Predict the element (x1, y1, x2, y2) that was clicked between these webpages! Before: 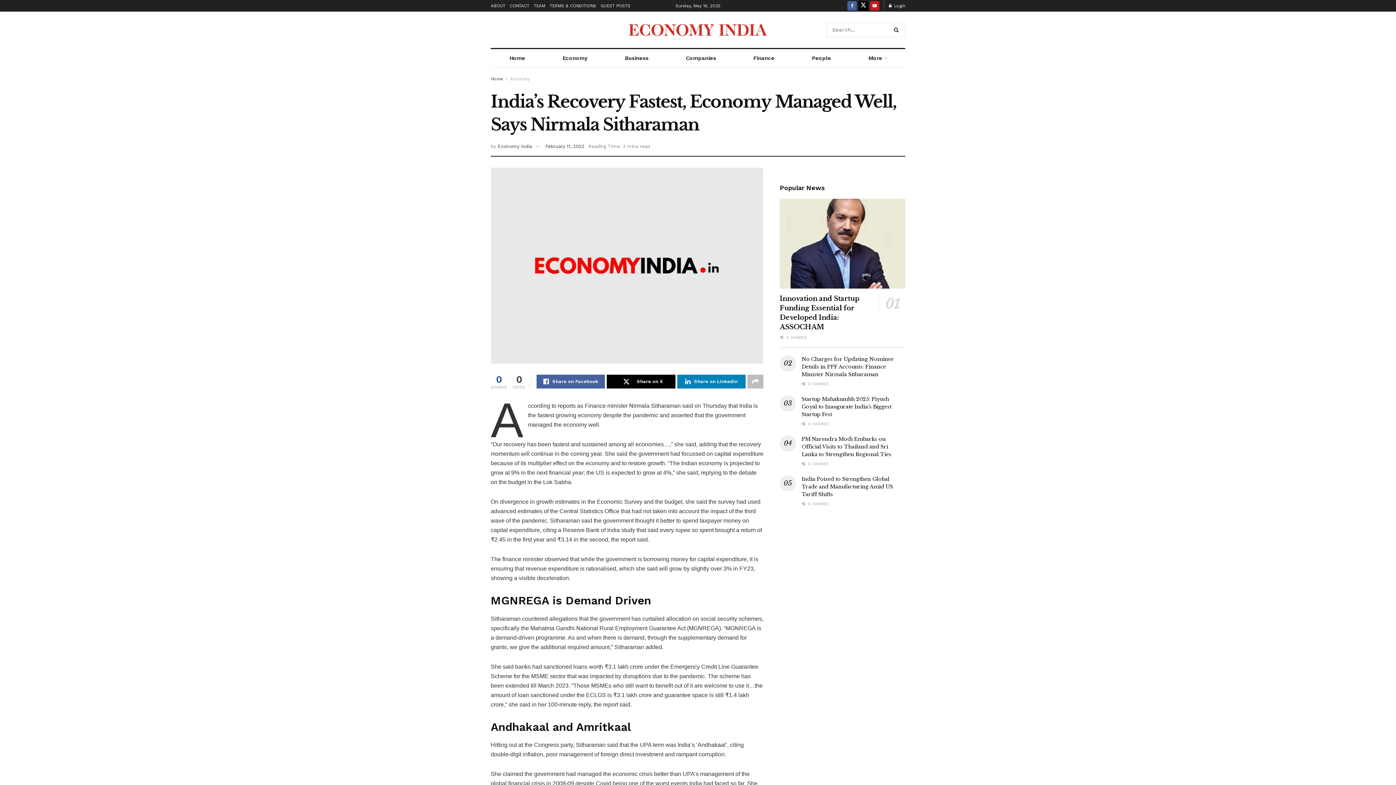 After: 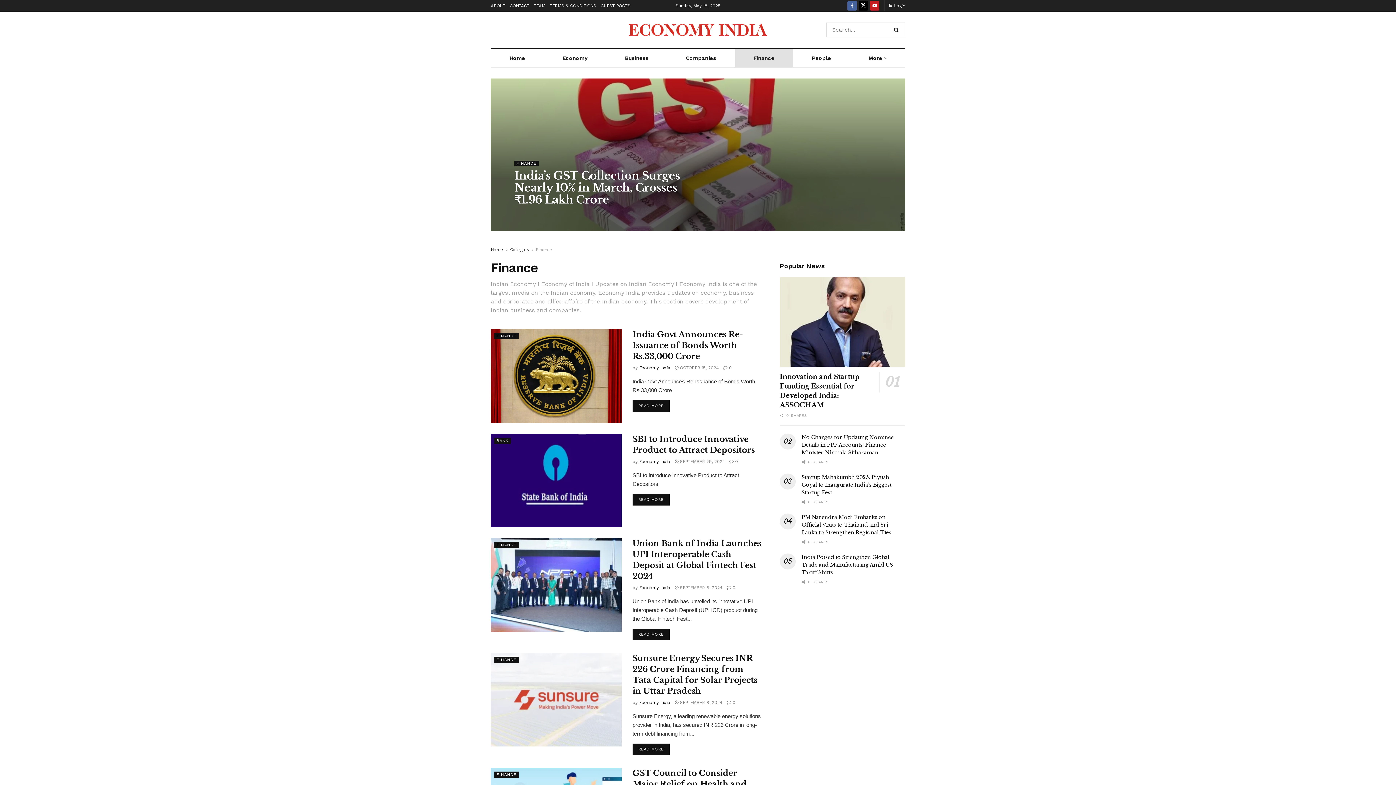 Action: label: Finance bbox: (734, 49, 793, 67)